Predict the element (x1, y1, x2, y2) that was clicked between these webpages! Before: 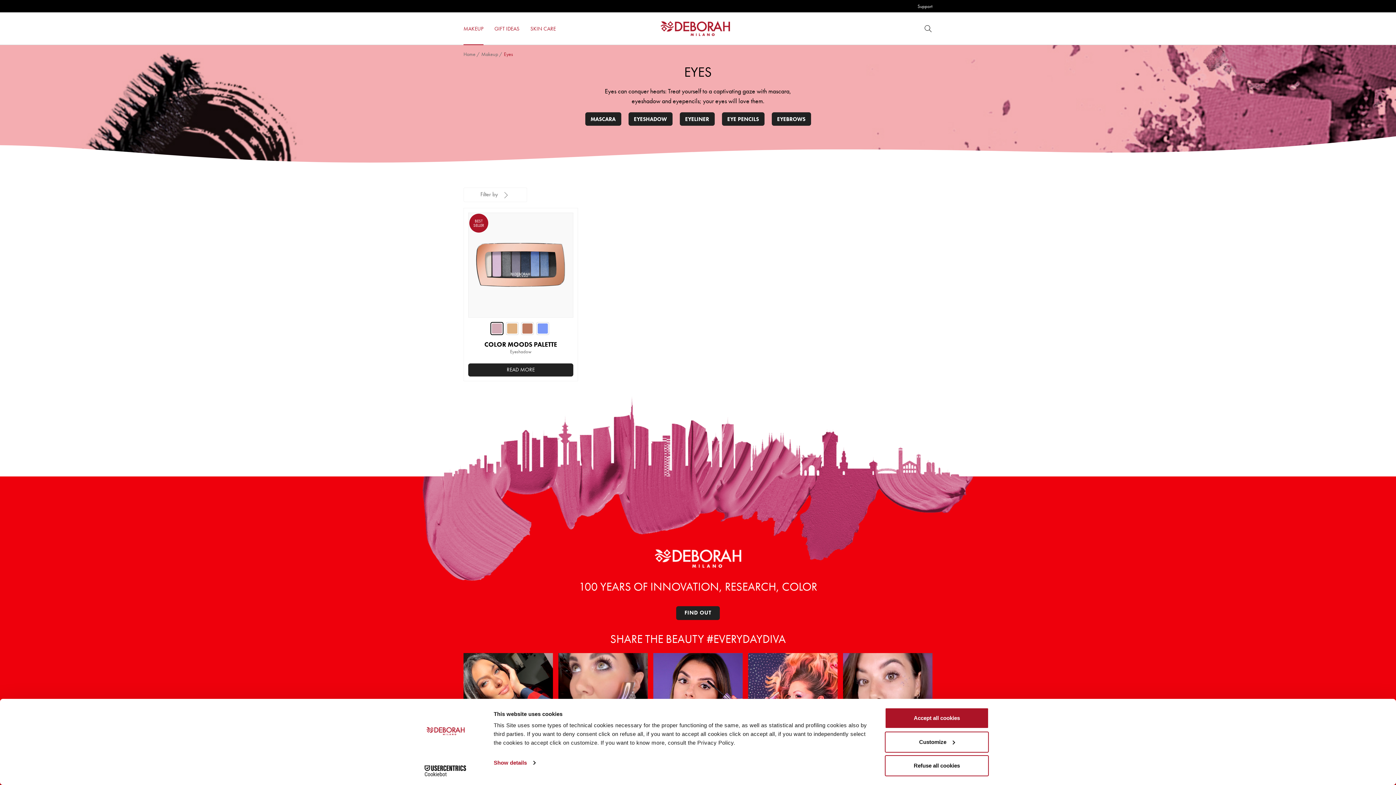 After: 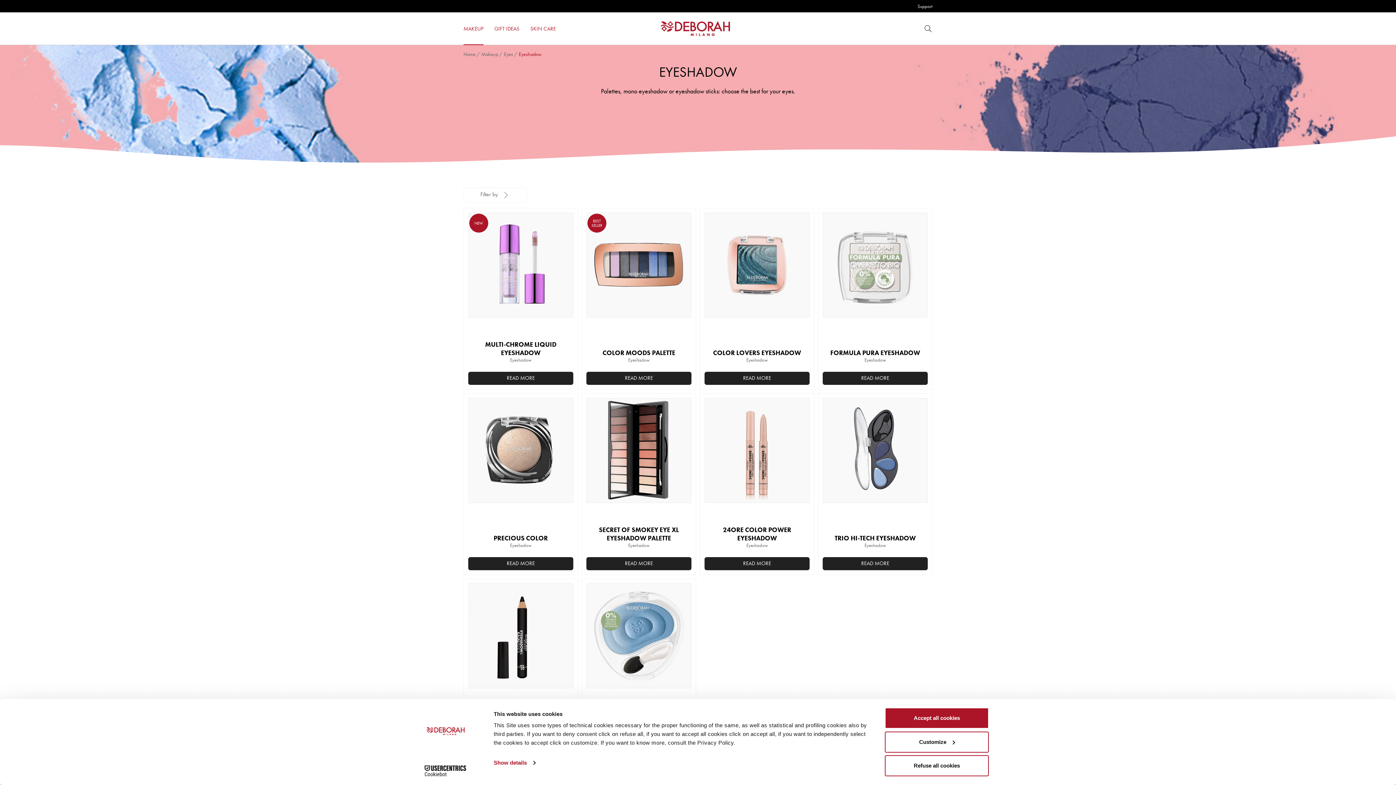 Action: label: EYESHADOW bbox: (628, 112, 672, 125)